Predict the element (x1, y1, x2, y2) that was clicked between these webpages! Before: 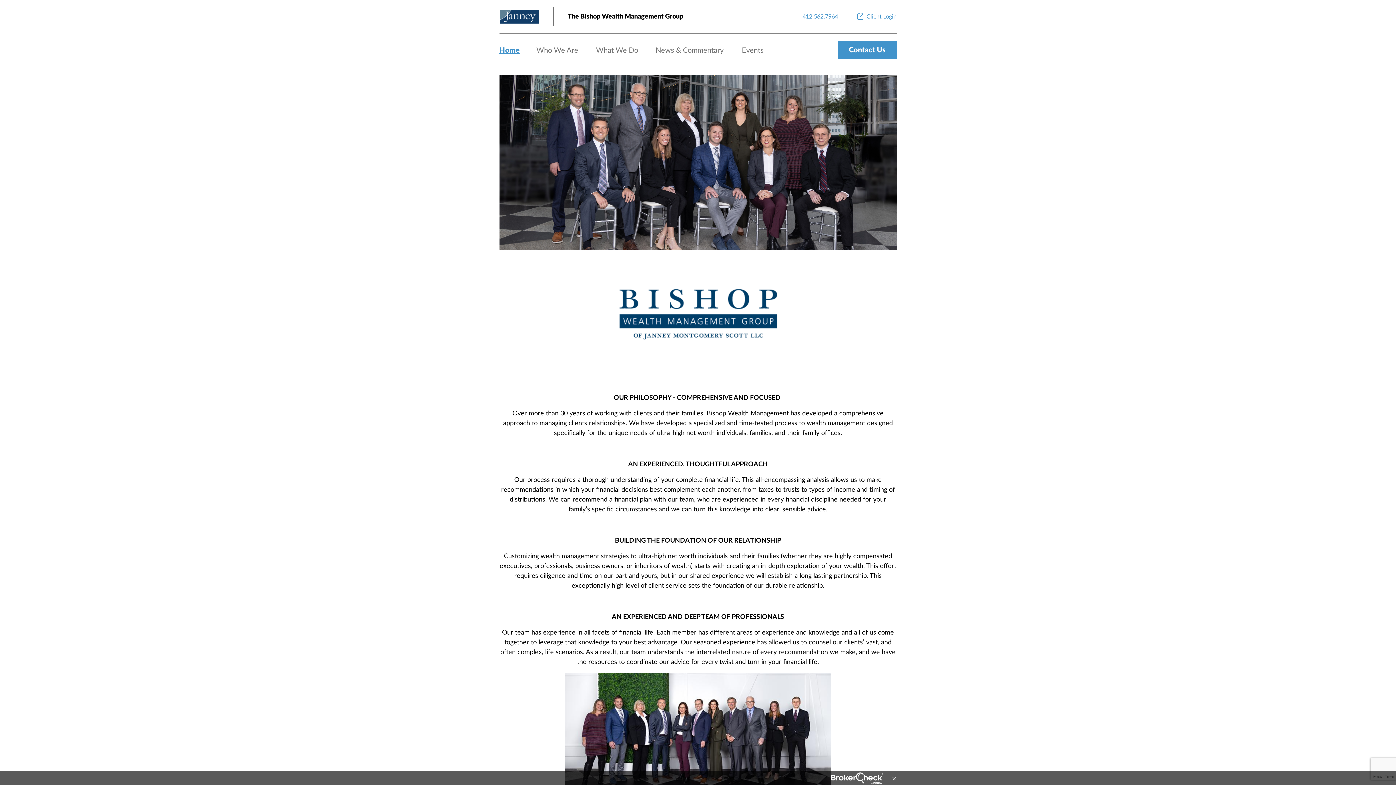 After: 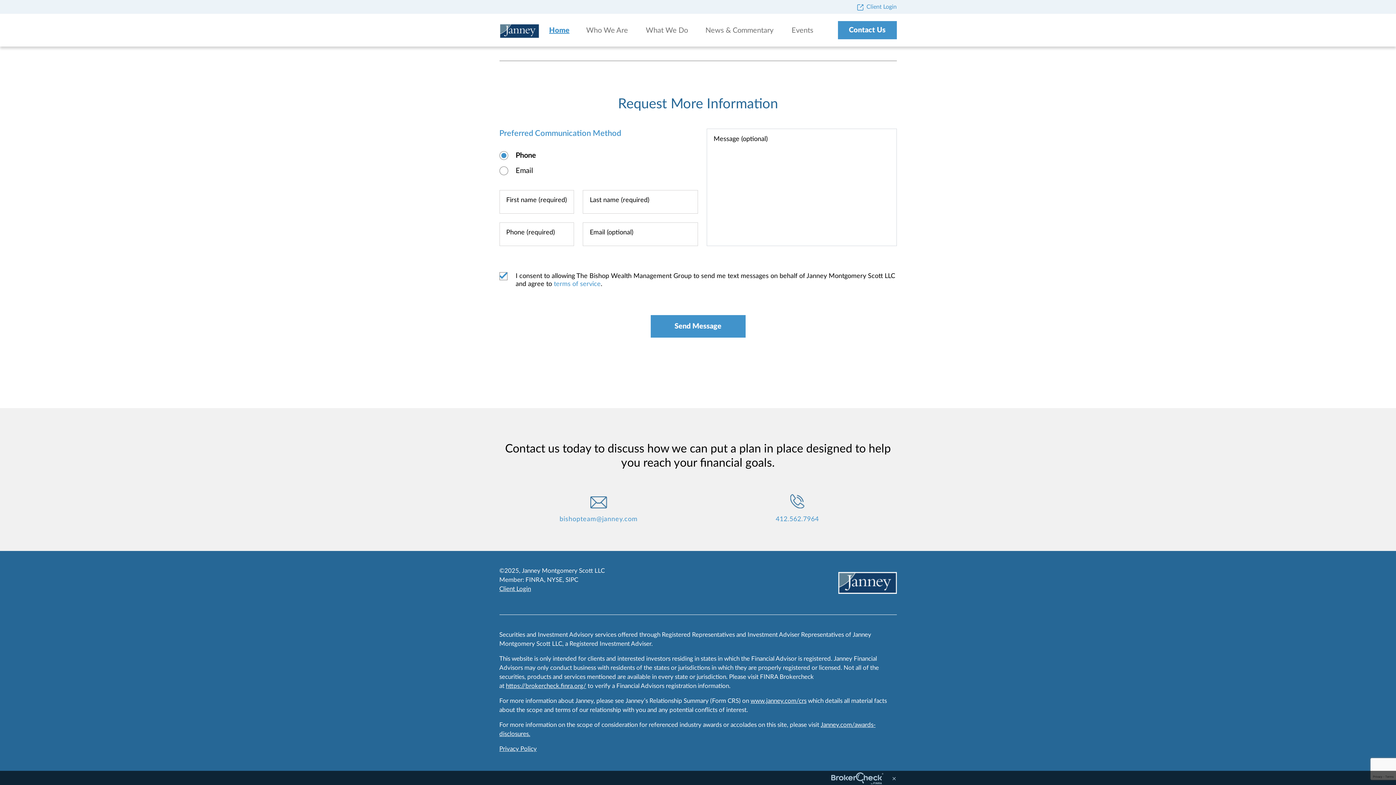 Action: label: Contact Us bbox: (838, 41, 896, 59)